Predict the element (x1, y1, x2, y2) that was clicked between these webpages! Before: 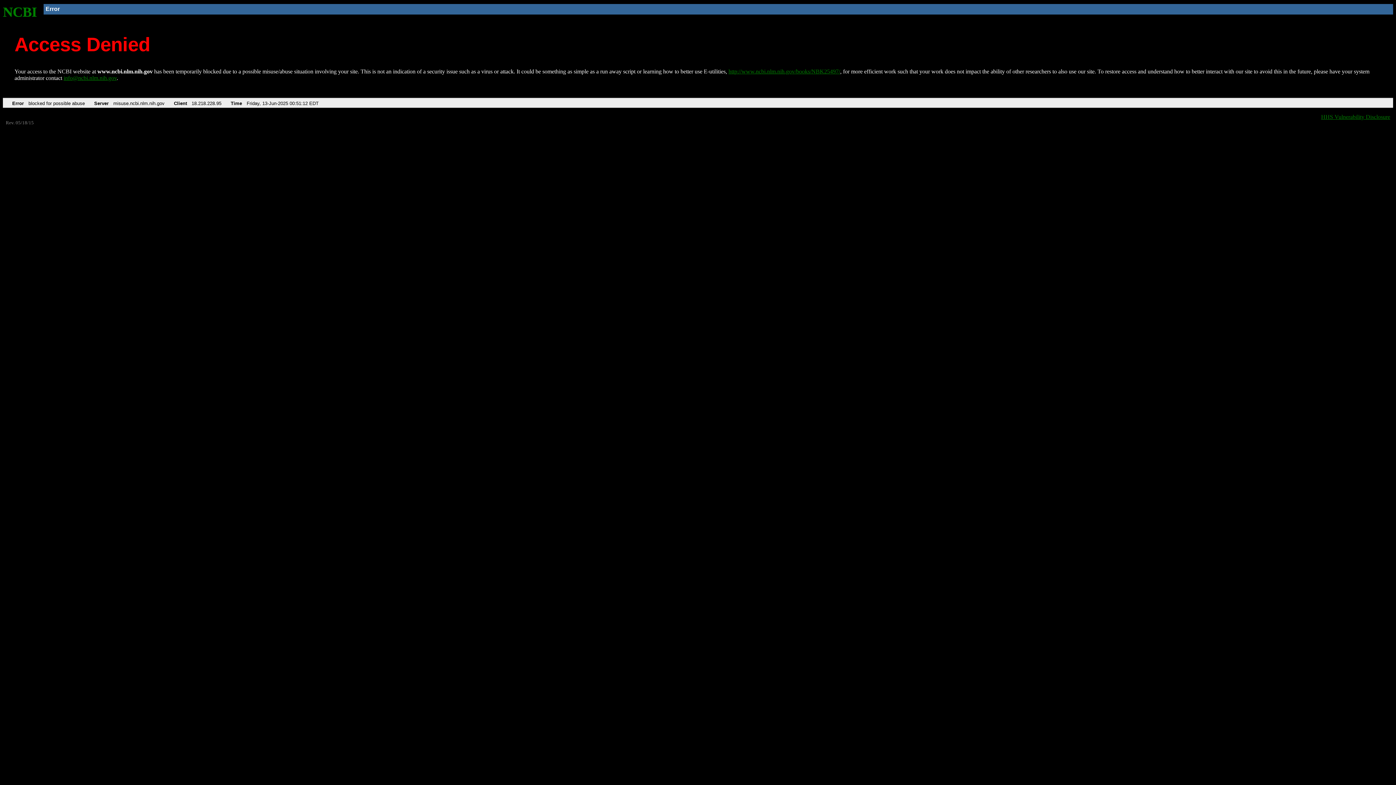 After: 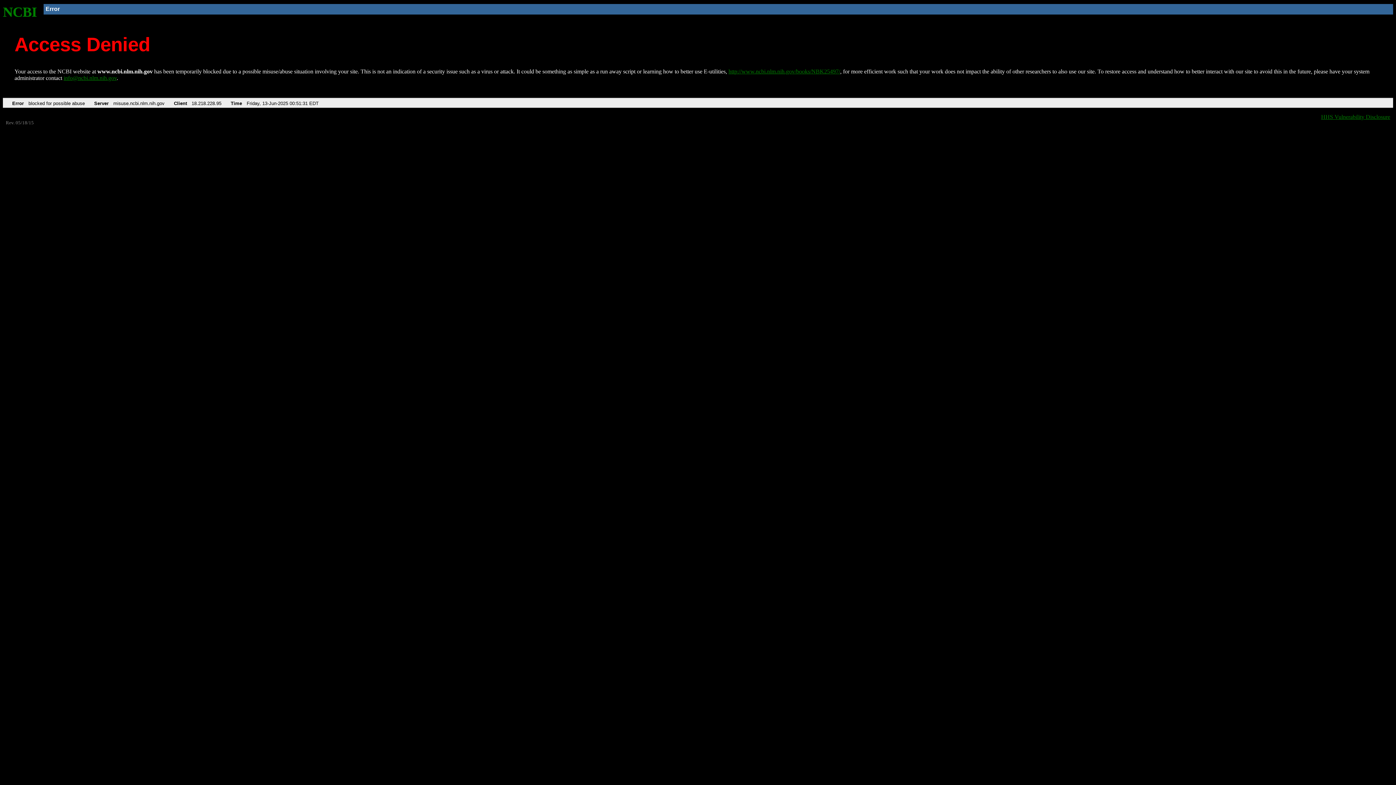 Action: bbox: (2, 4, 37, 19) label: NCBI